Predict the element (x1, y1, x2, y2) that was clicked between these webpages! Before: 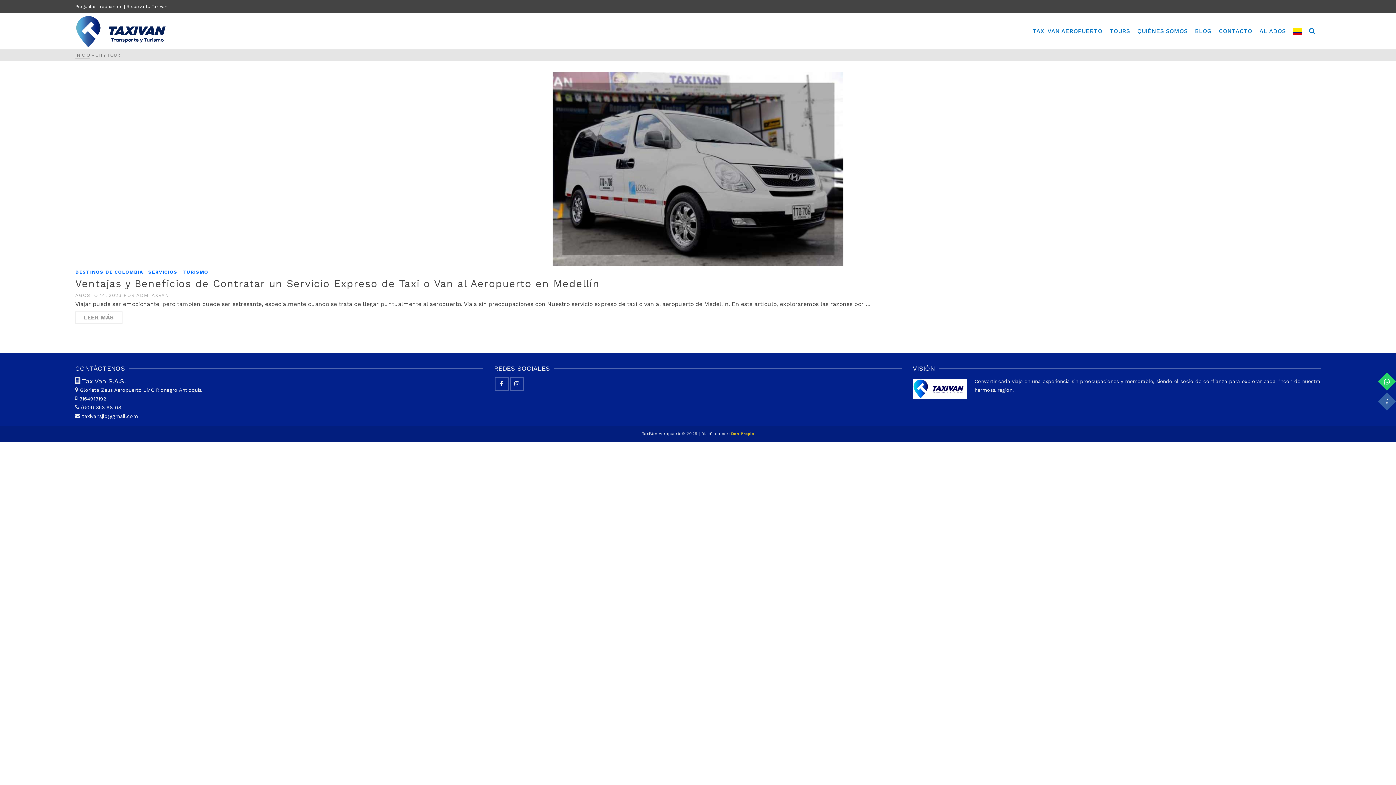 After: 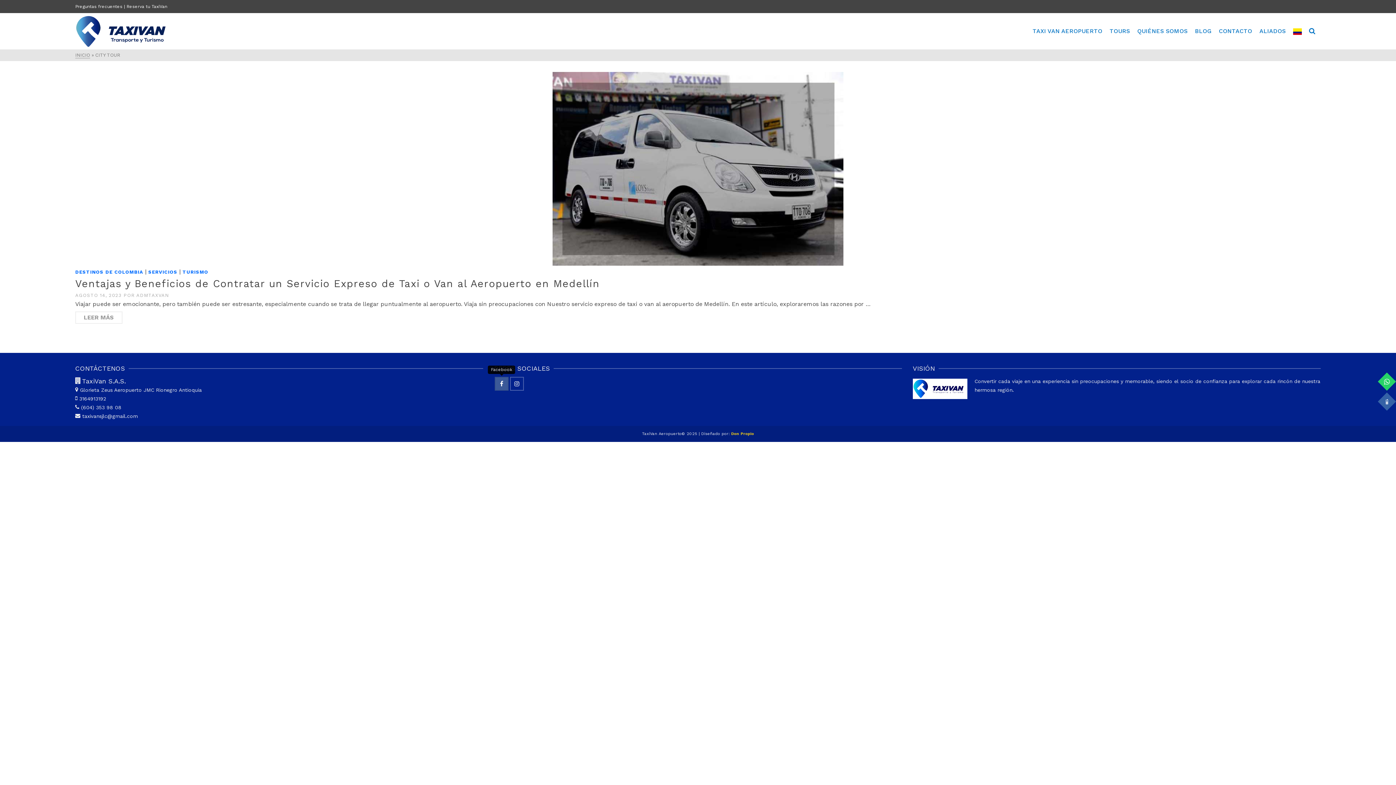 Action: label: Facebook bbox: (494, 377, 508, 390)